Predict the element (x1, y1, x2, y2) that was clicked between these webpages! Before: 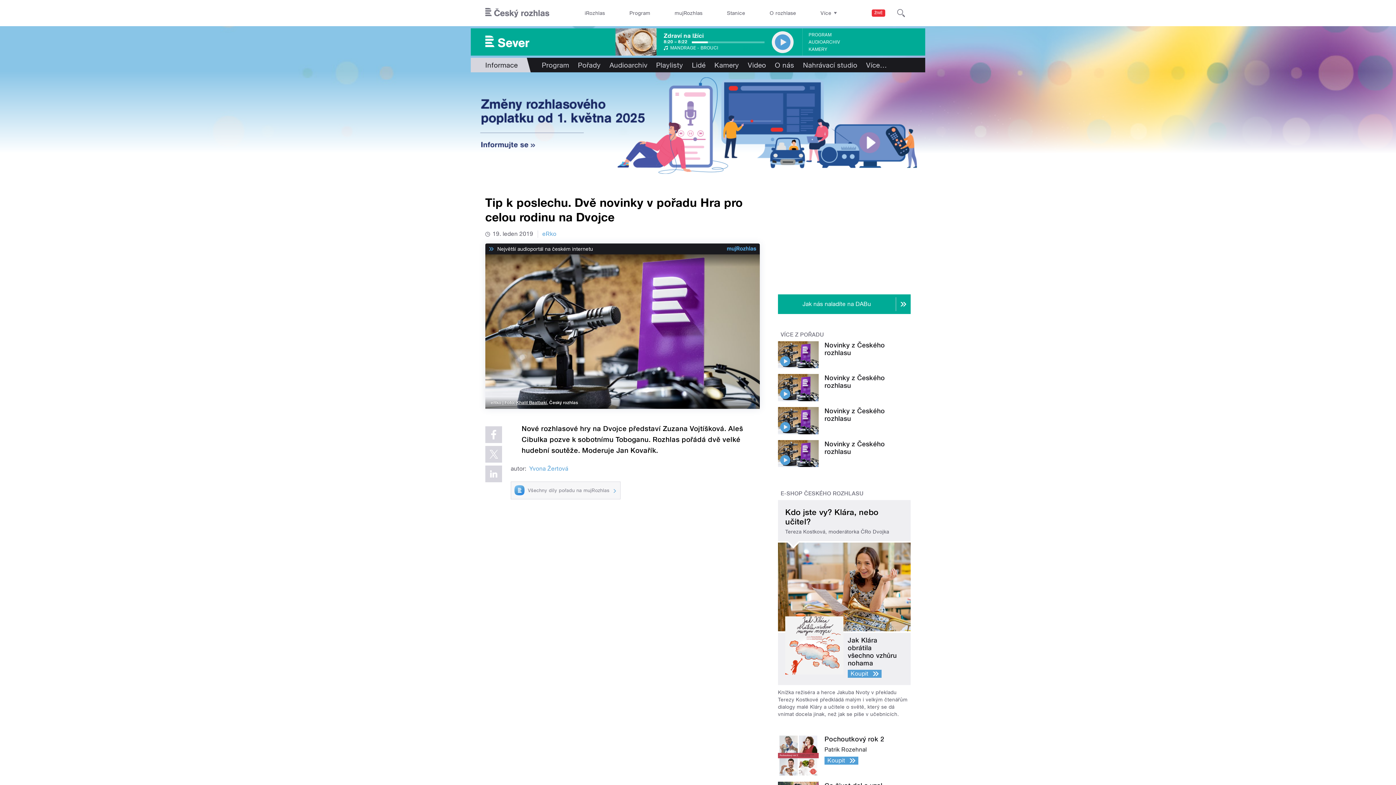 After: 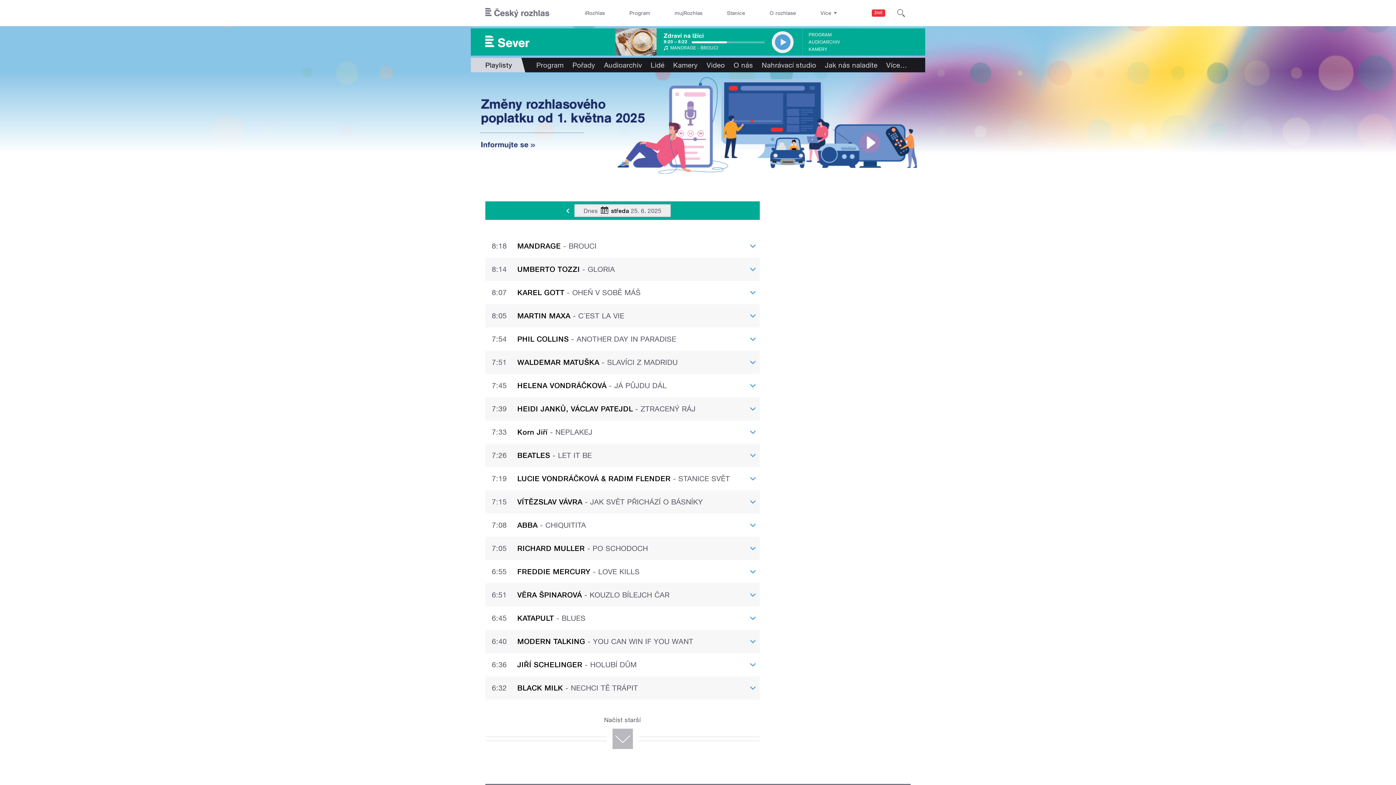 Action: bbox: (651, 57, 687, 72) label: Playlisty